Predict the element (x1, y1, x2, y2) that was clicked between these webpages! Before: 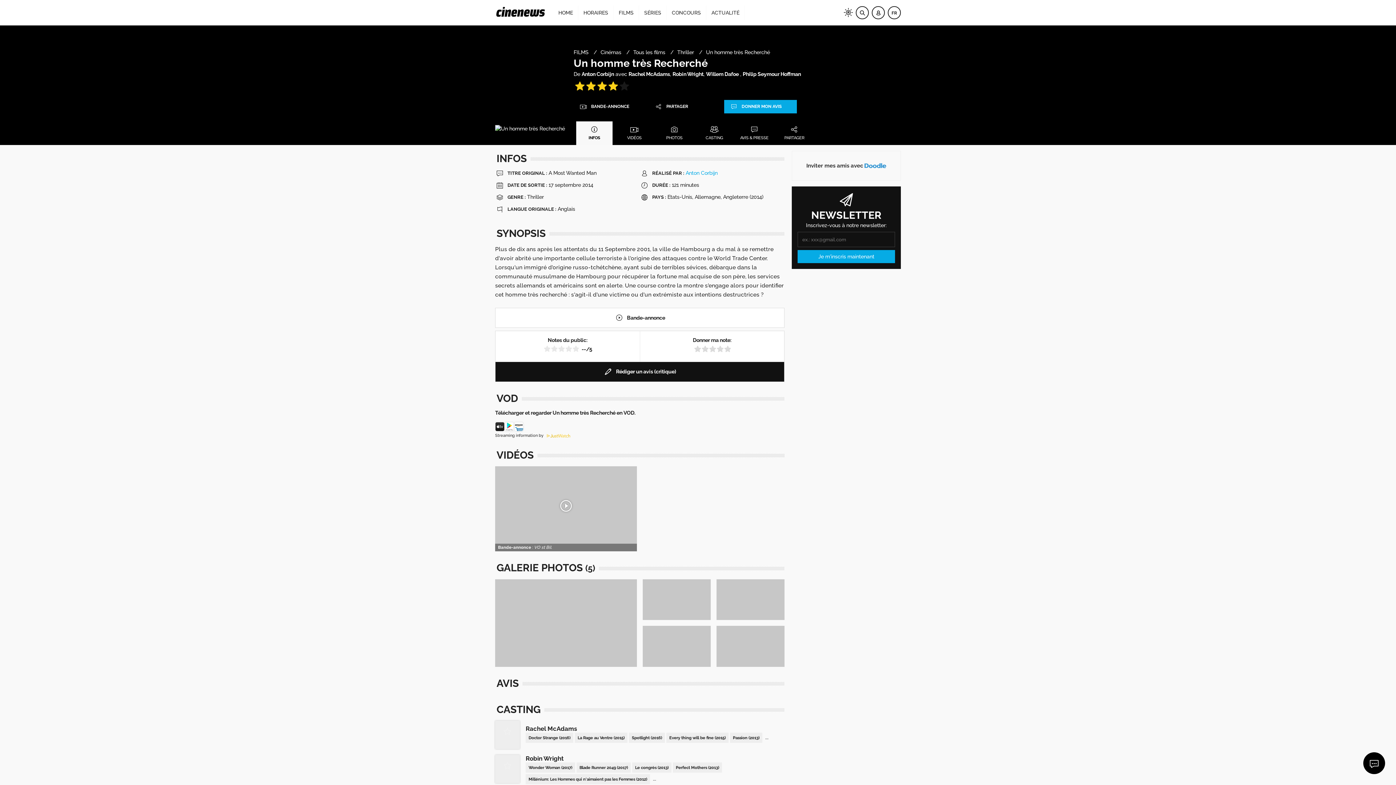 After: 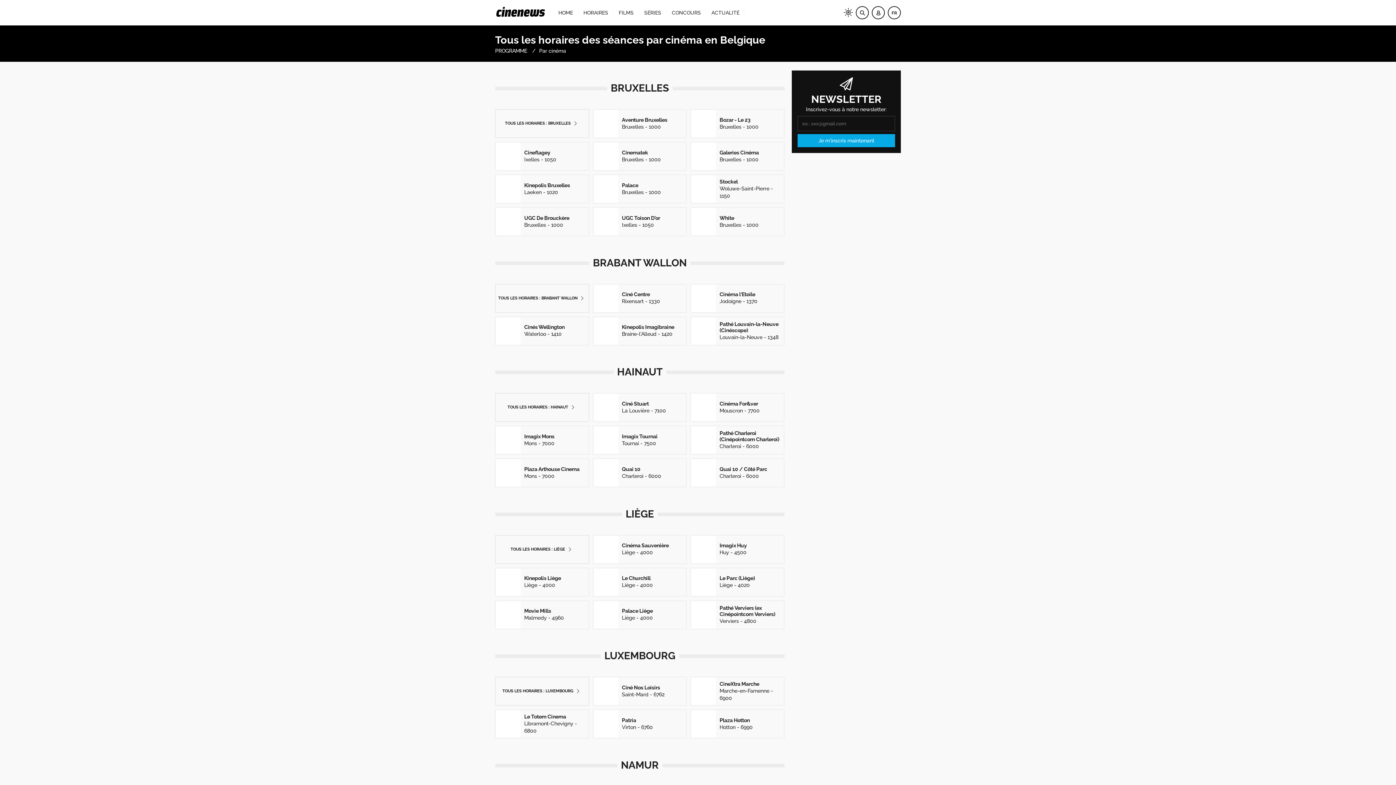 Action: label: Cinémas bbox: (600, 49, 621, 55)